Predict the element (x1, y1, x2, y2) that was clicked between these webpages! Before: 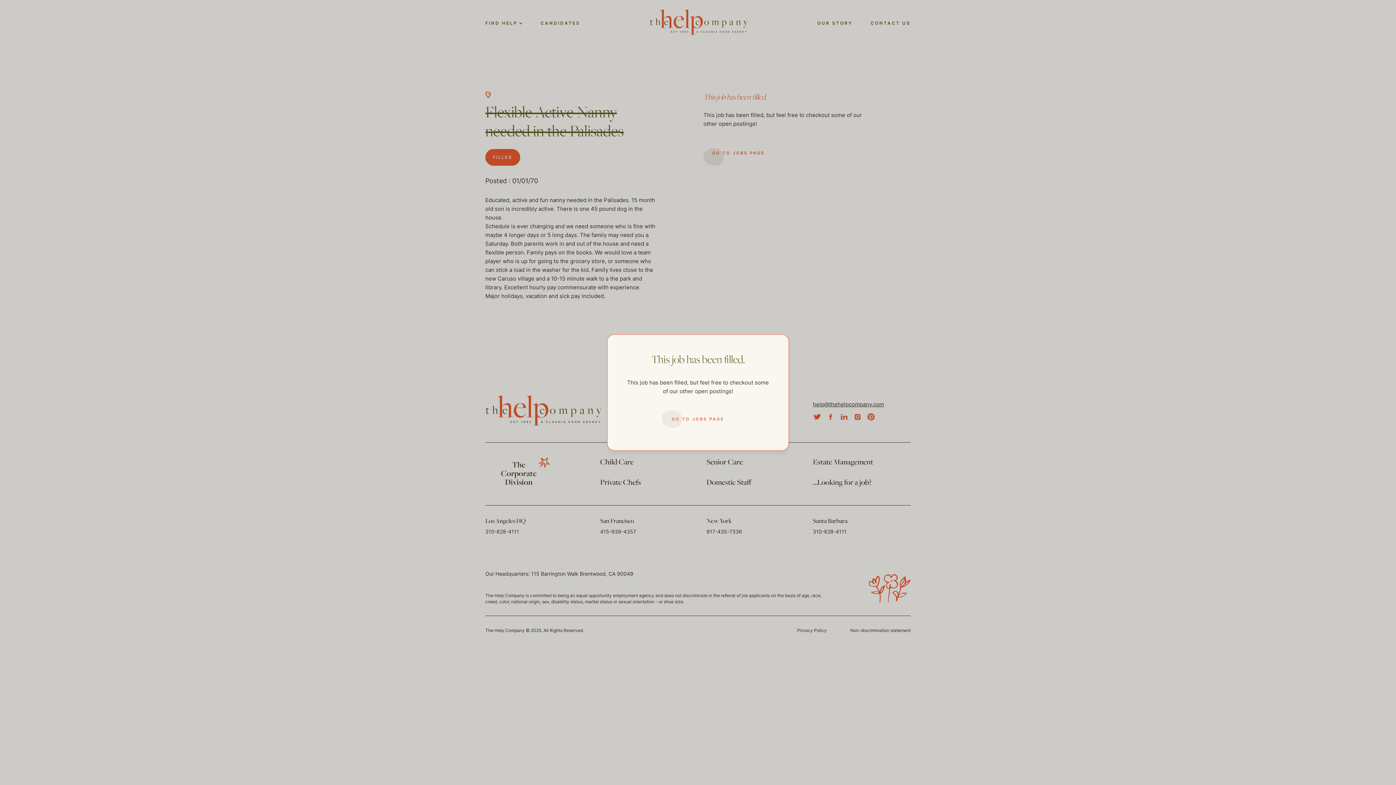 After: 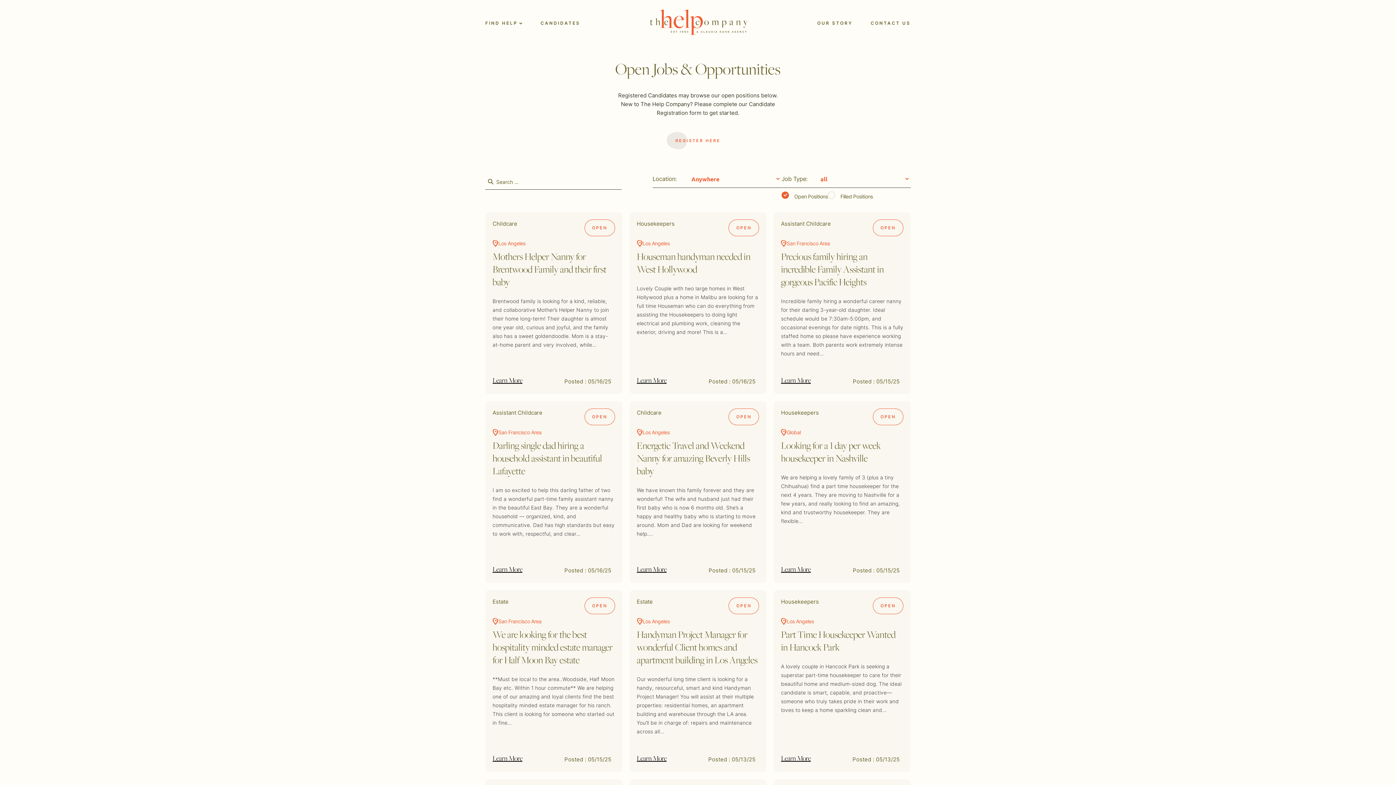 Action: bbox: (661, 410, 734, 428) label: GO TO JOBS PAGE